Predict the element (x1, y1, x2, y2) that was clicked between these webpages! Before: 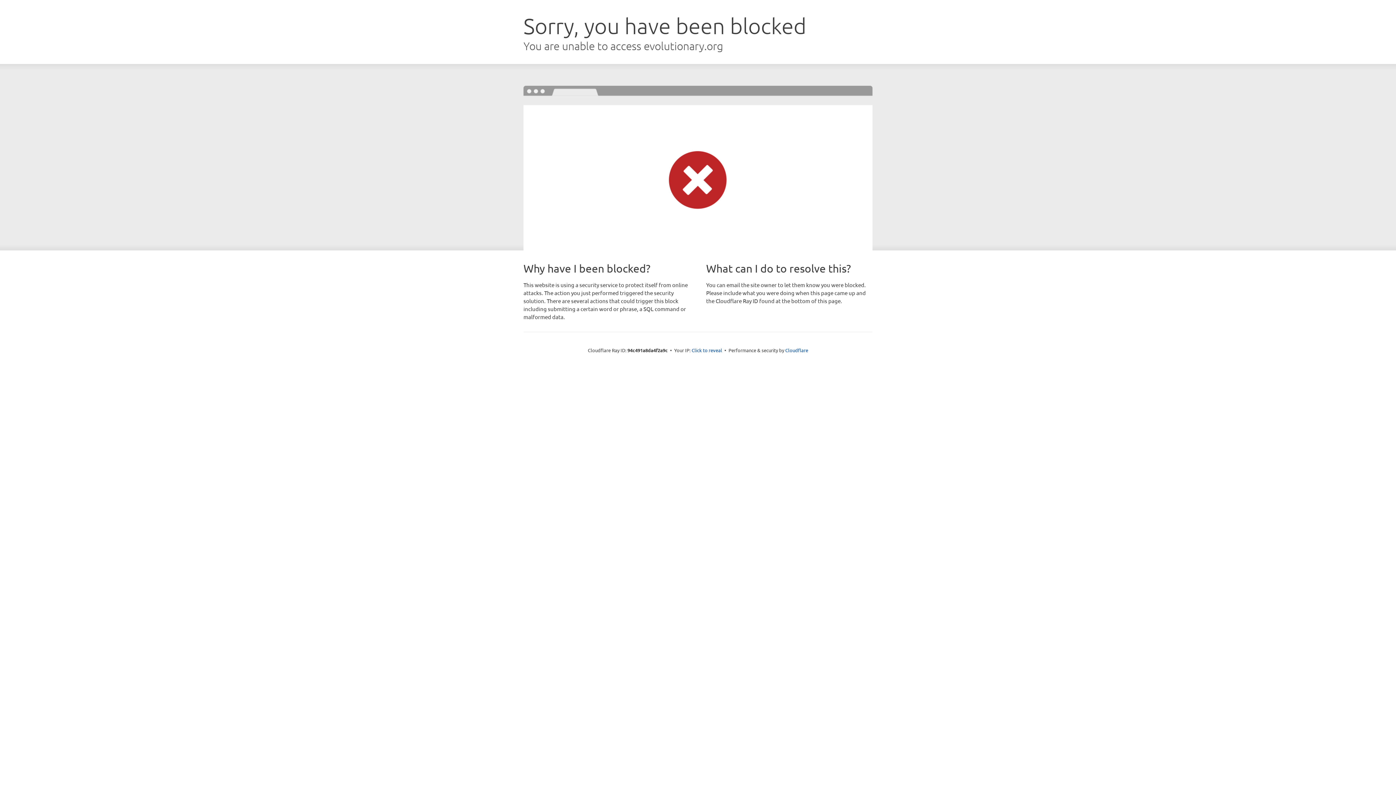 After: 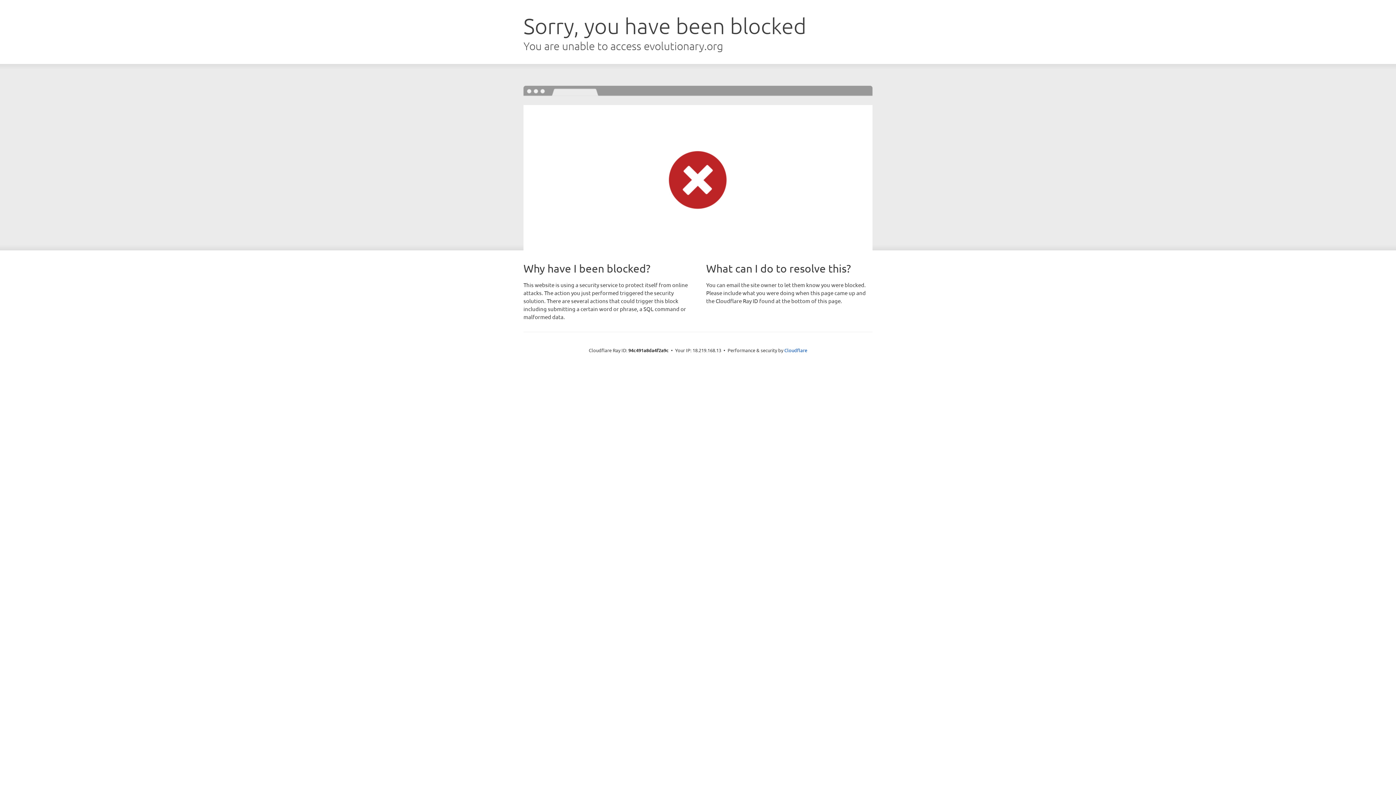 Action: label: Click to reveal bbox: (691, 346, 722, 353)